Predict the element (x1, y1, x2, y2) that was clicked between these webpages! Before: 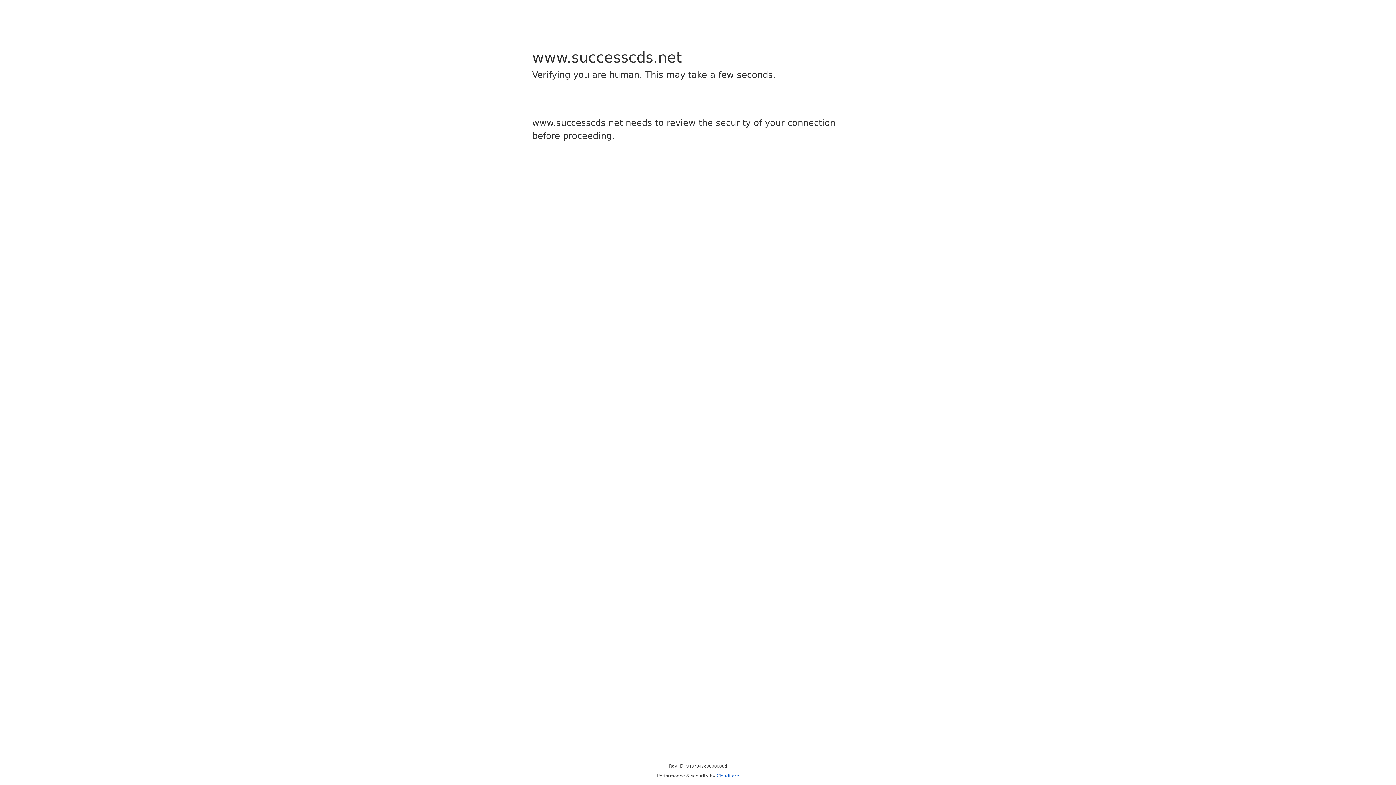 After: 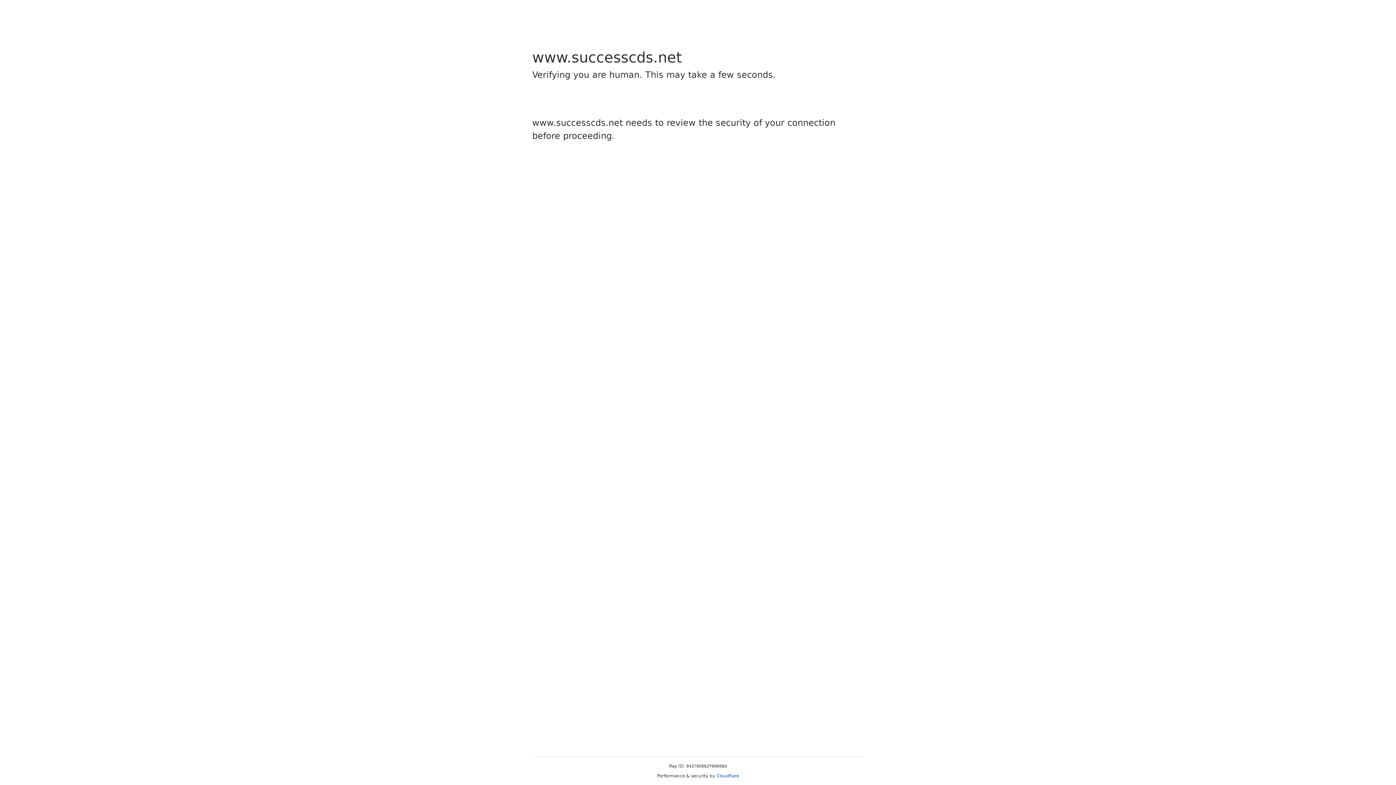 Action: label: Cloudflare bbox: (716, 773, 739, 778)